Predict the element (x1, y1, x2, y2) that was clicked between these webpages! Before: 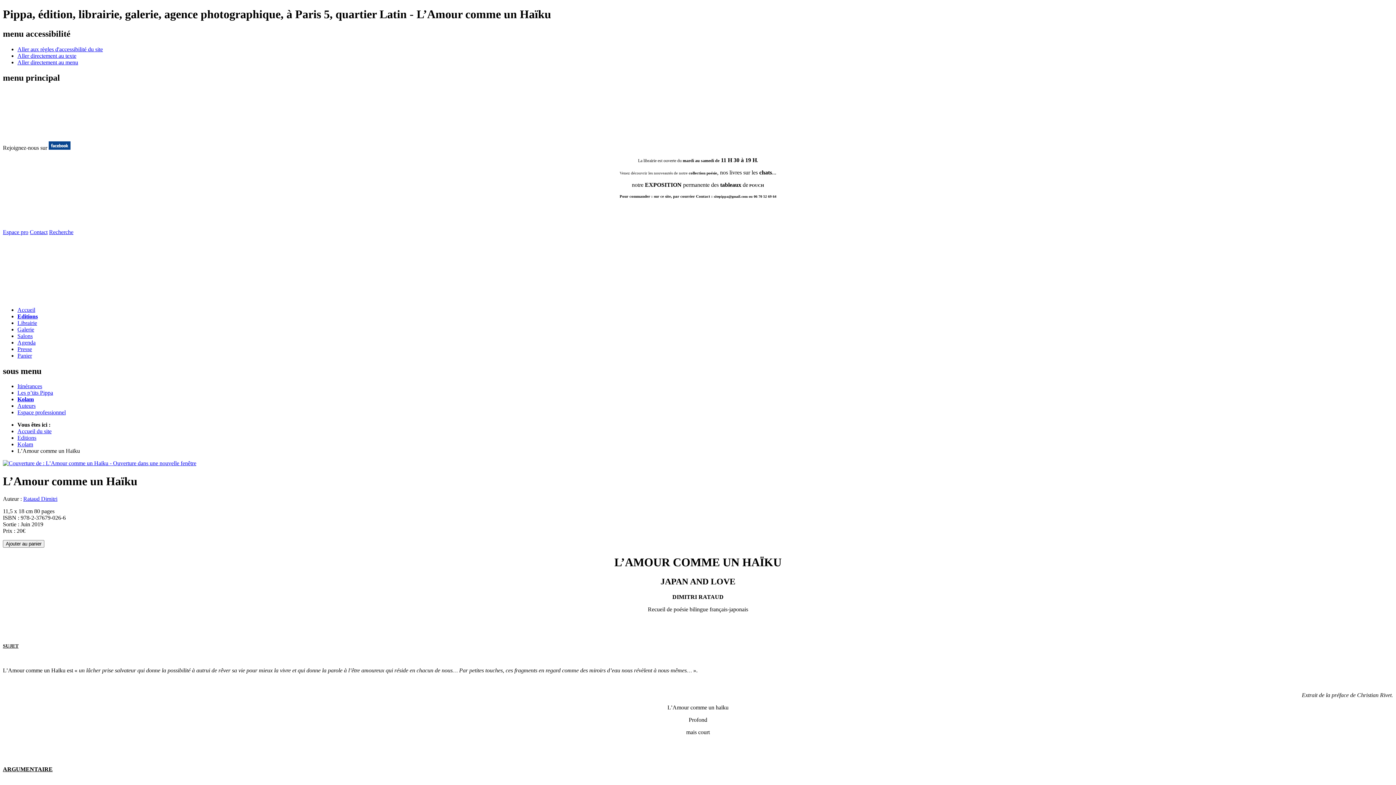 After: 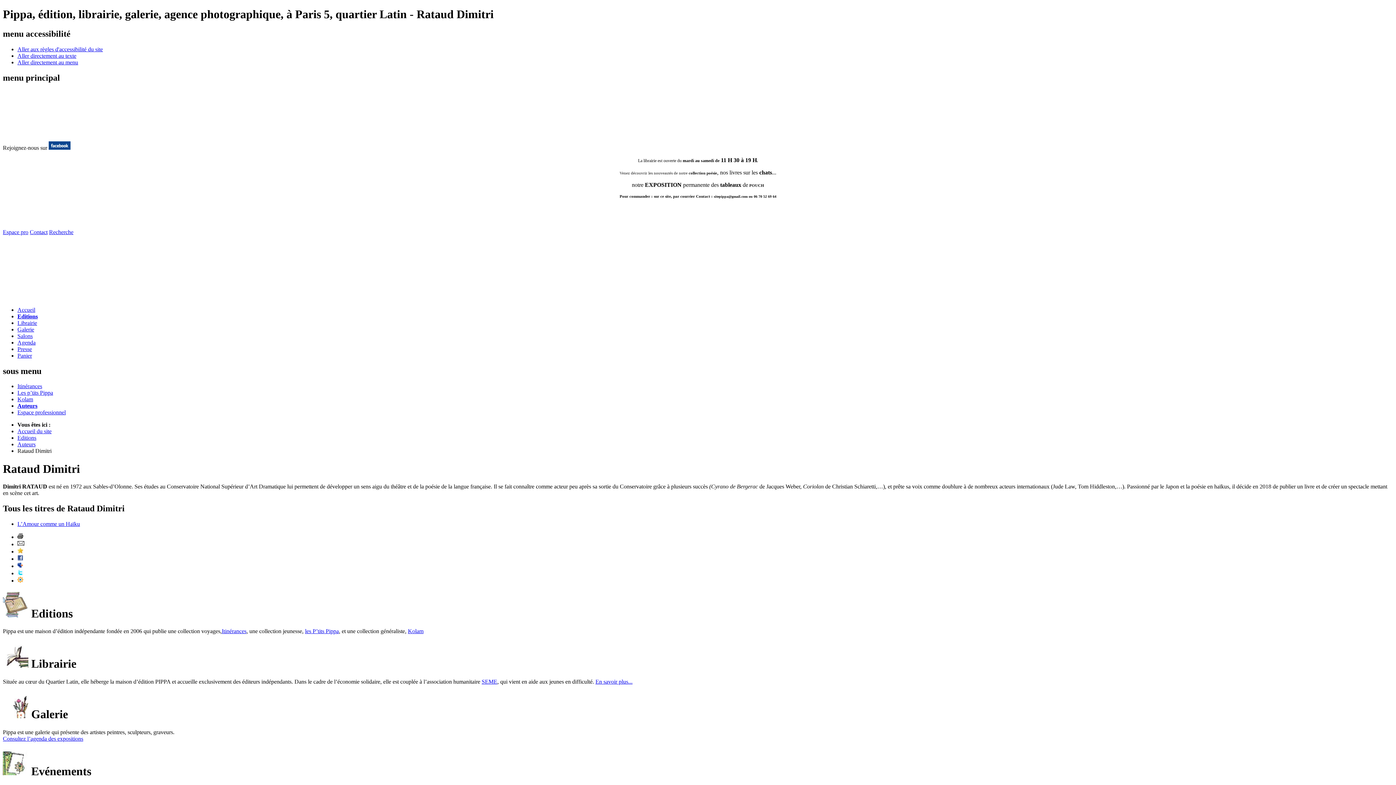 Action: bbox: (23, 496, 57, 502) label: Rataud Dimitri